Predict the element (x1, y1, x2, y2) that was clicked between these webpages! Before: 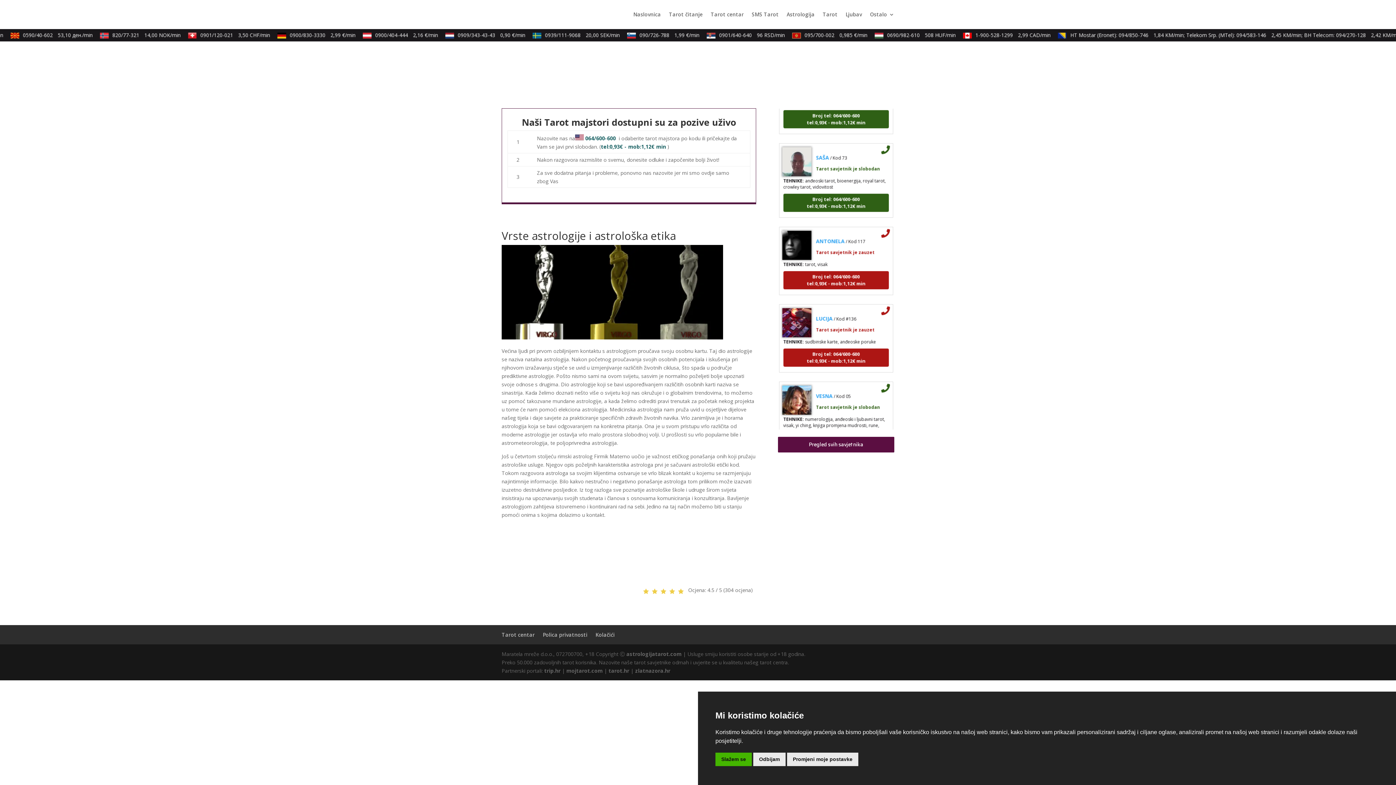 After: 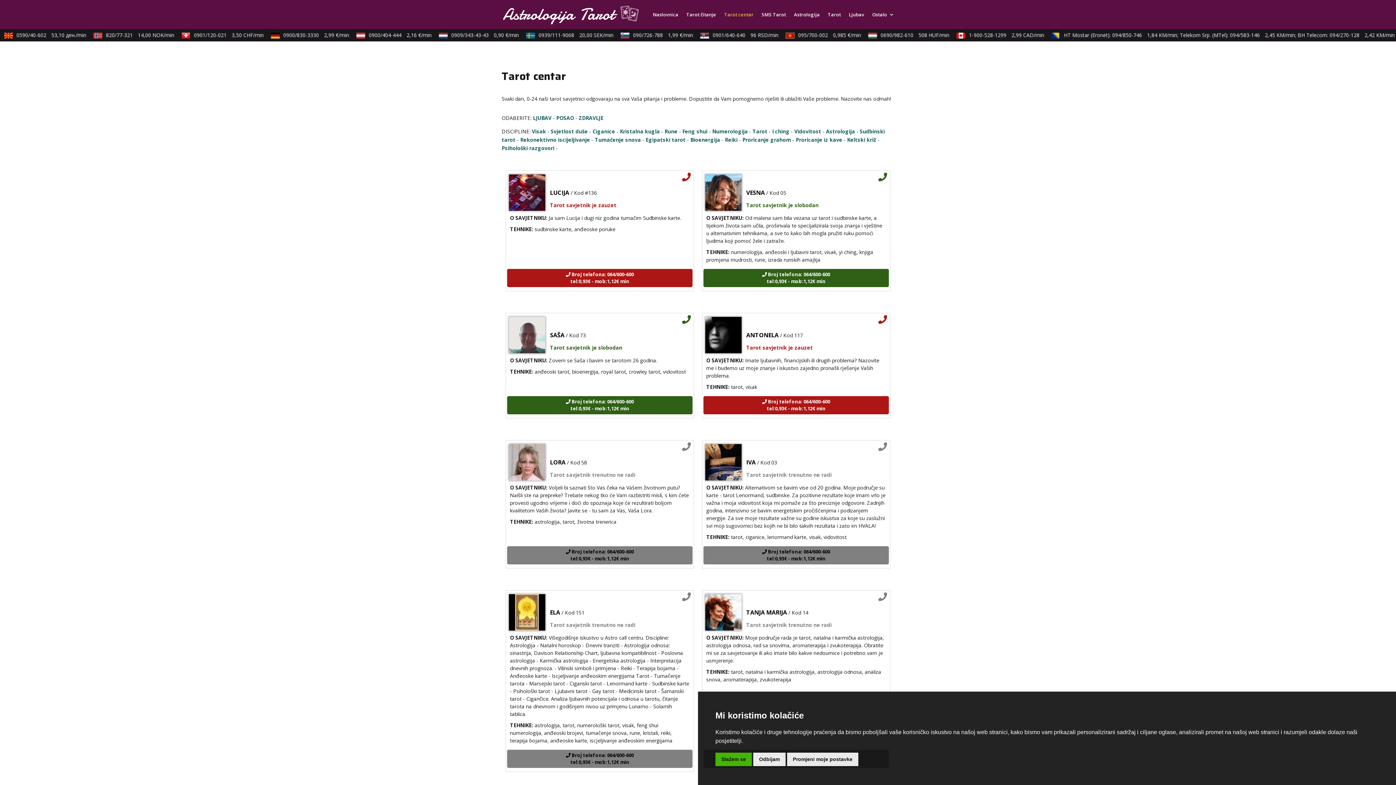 Action: bbox: (710, 12, 744, 29) label: Tarot centar